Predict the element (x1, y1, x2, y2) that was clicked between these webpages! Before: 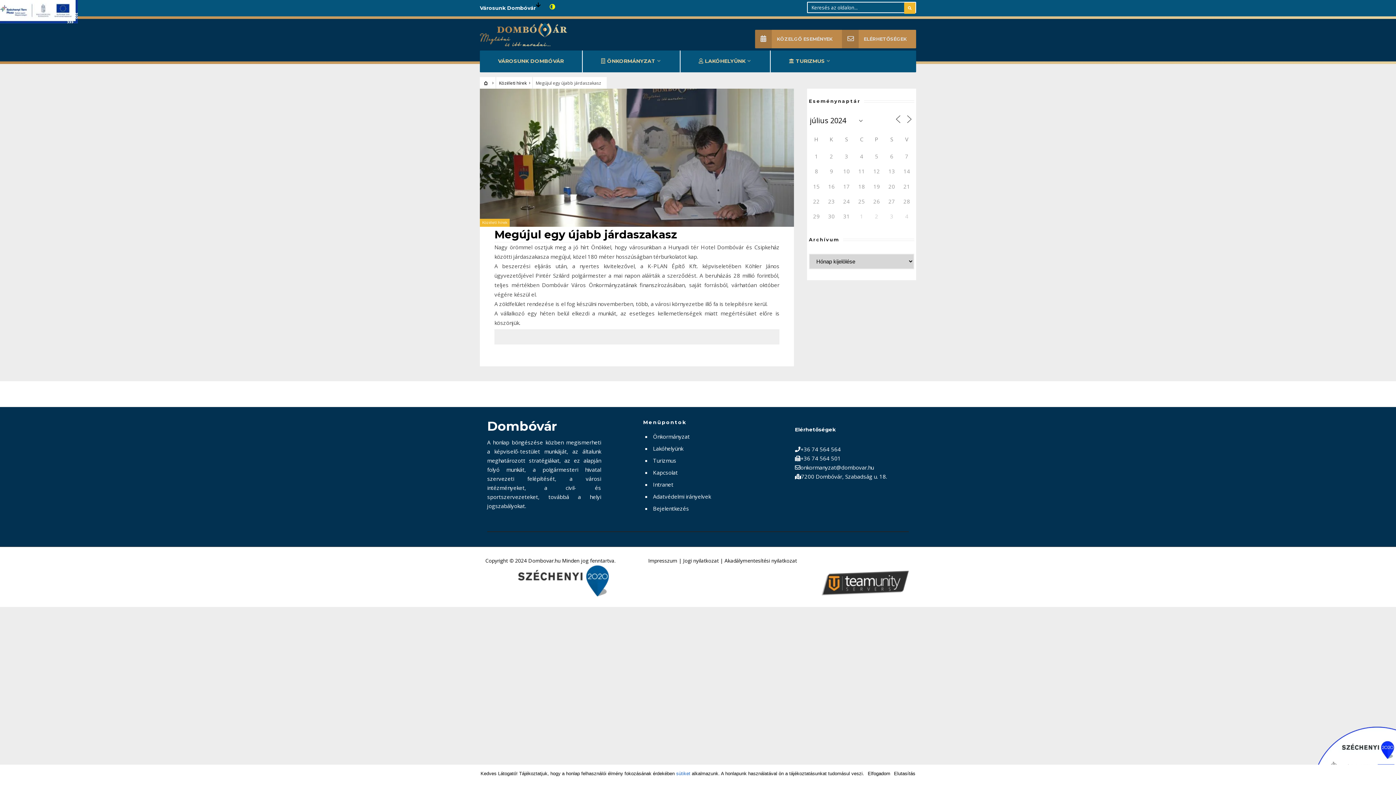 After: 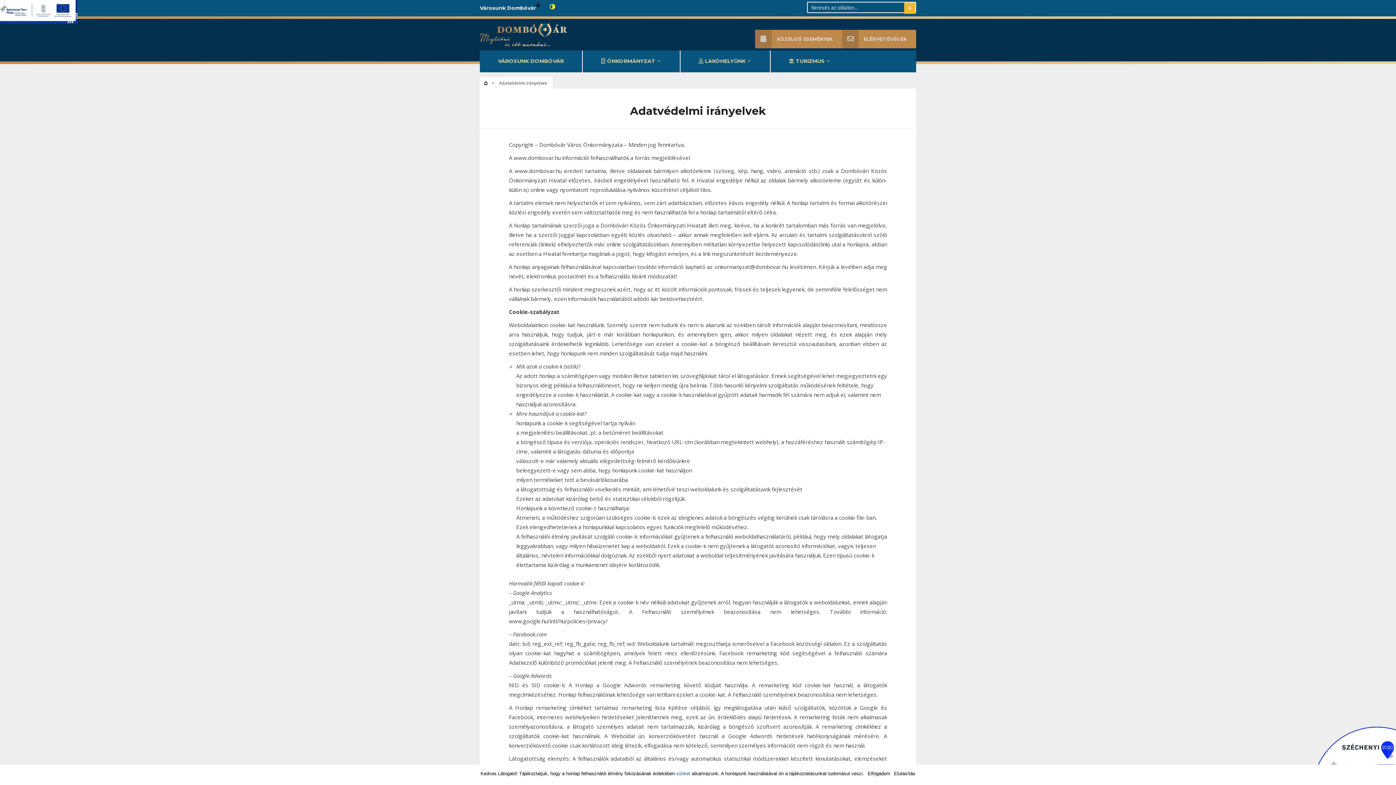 Action: bbox: (676, 771, 690, 776) label: sütiket